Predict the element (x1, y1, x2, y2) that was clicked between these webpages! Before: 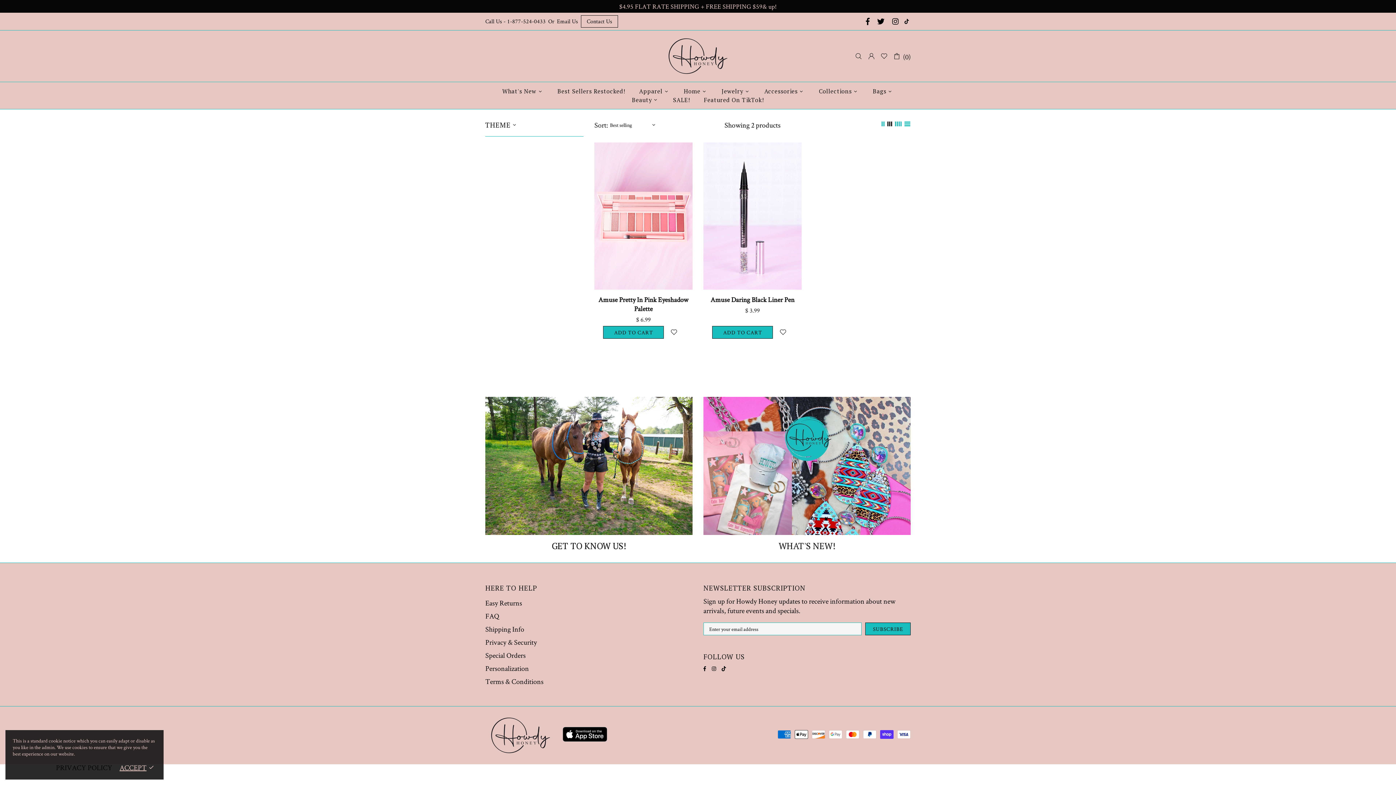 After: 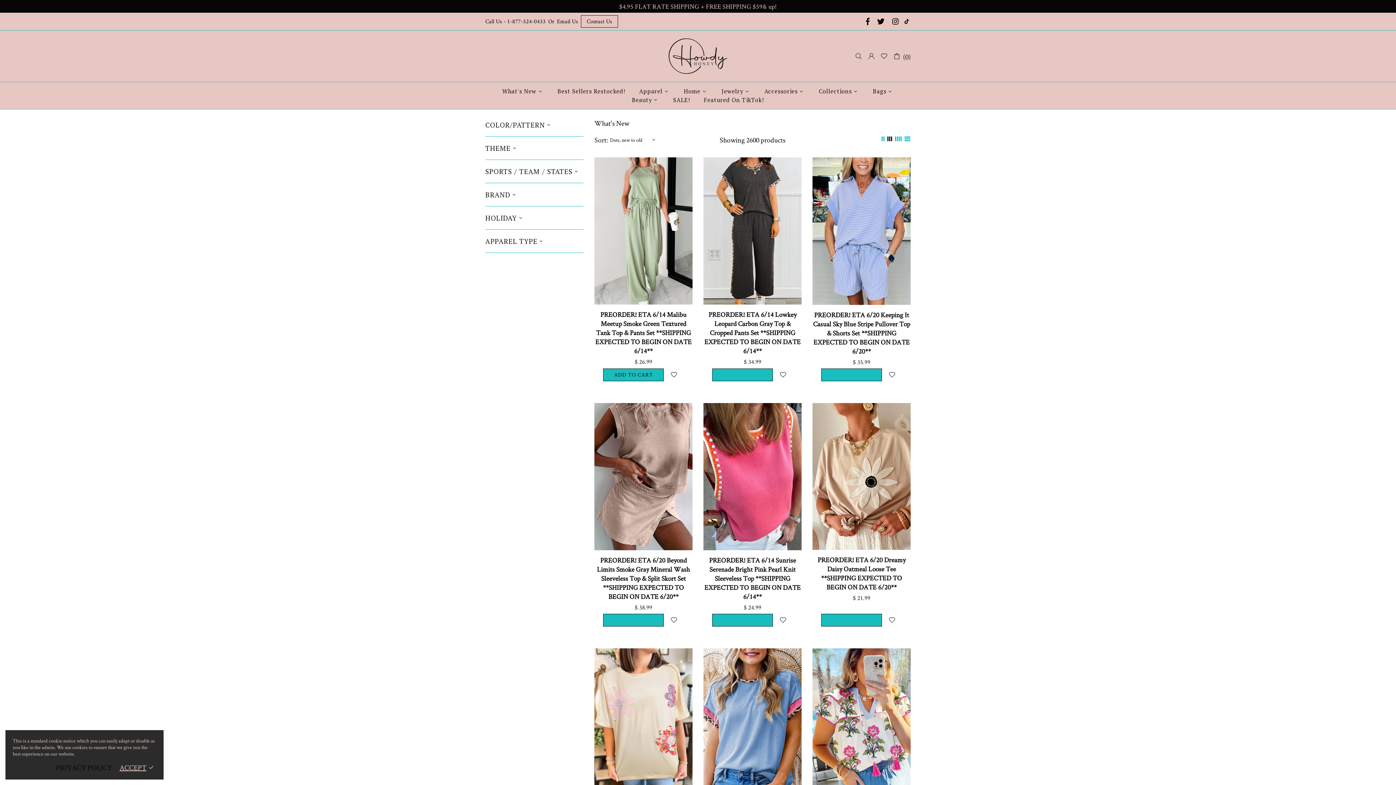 Action: label: WHAT'S NEW! bbox: (703, 540, 910, 552)